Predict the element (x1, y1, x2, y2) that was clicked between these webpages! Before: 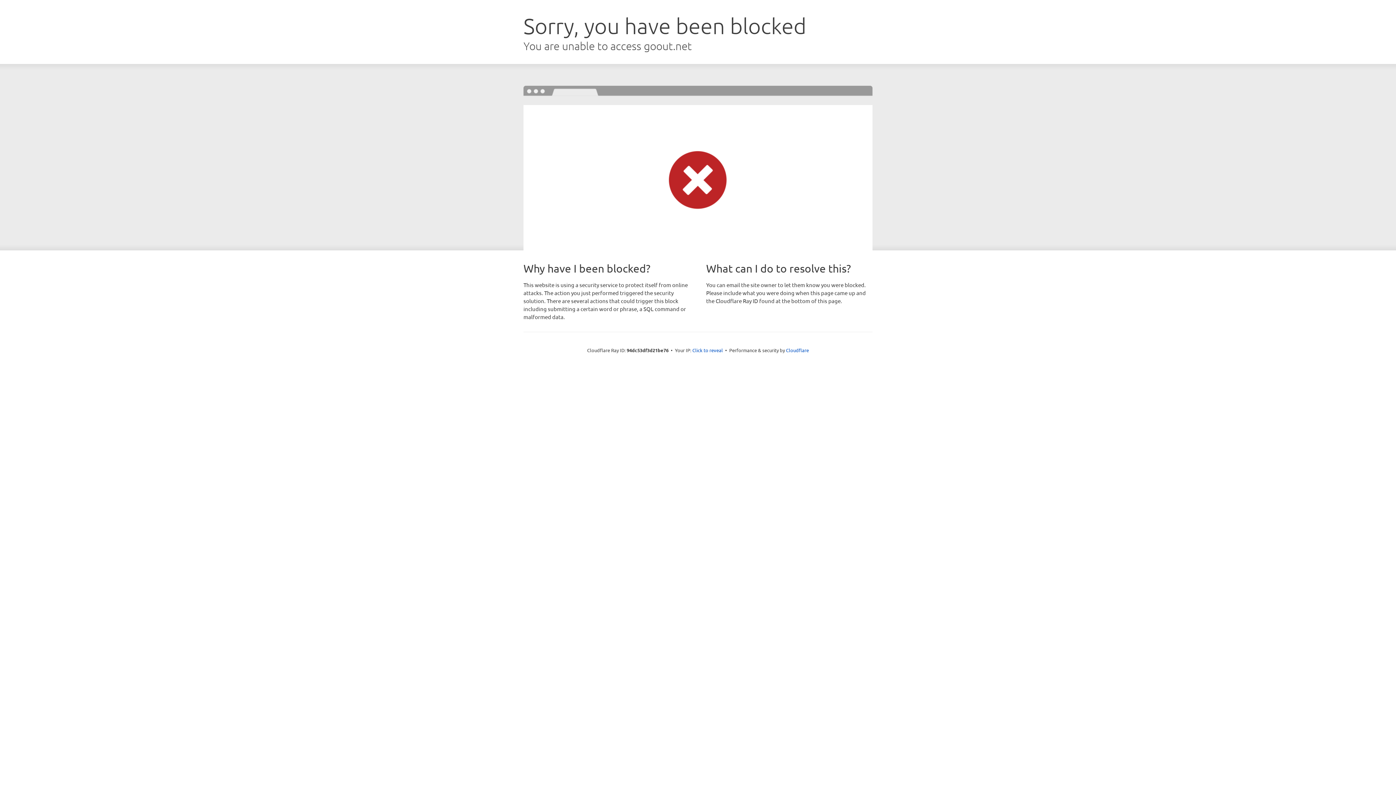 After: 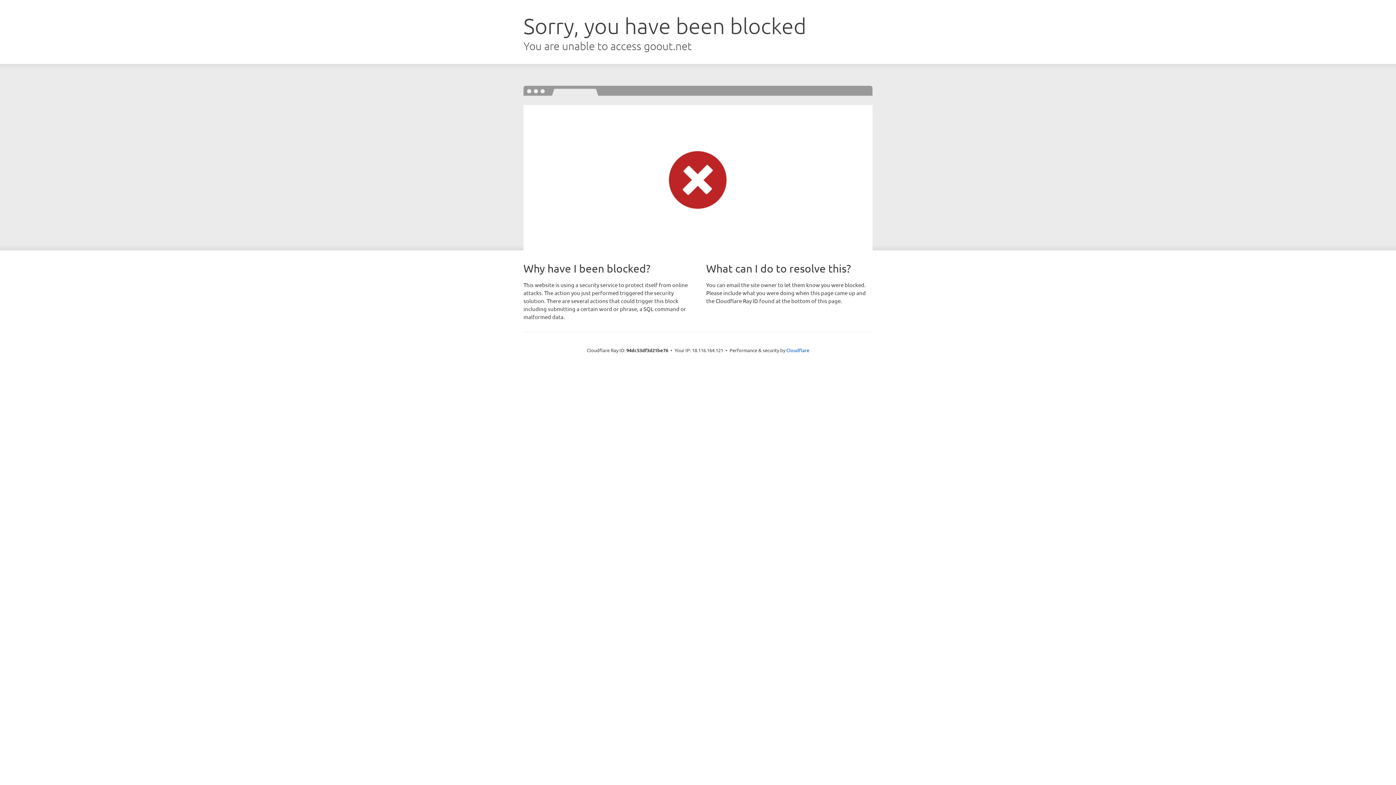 Action: label: Click to reveal bbox: (692, 346, 723, 353)